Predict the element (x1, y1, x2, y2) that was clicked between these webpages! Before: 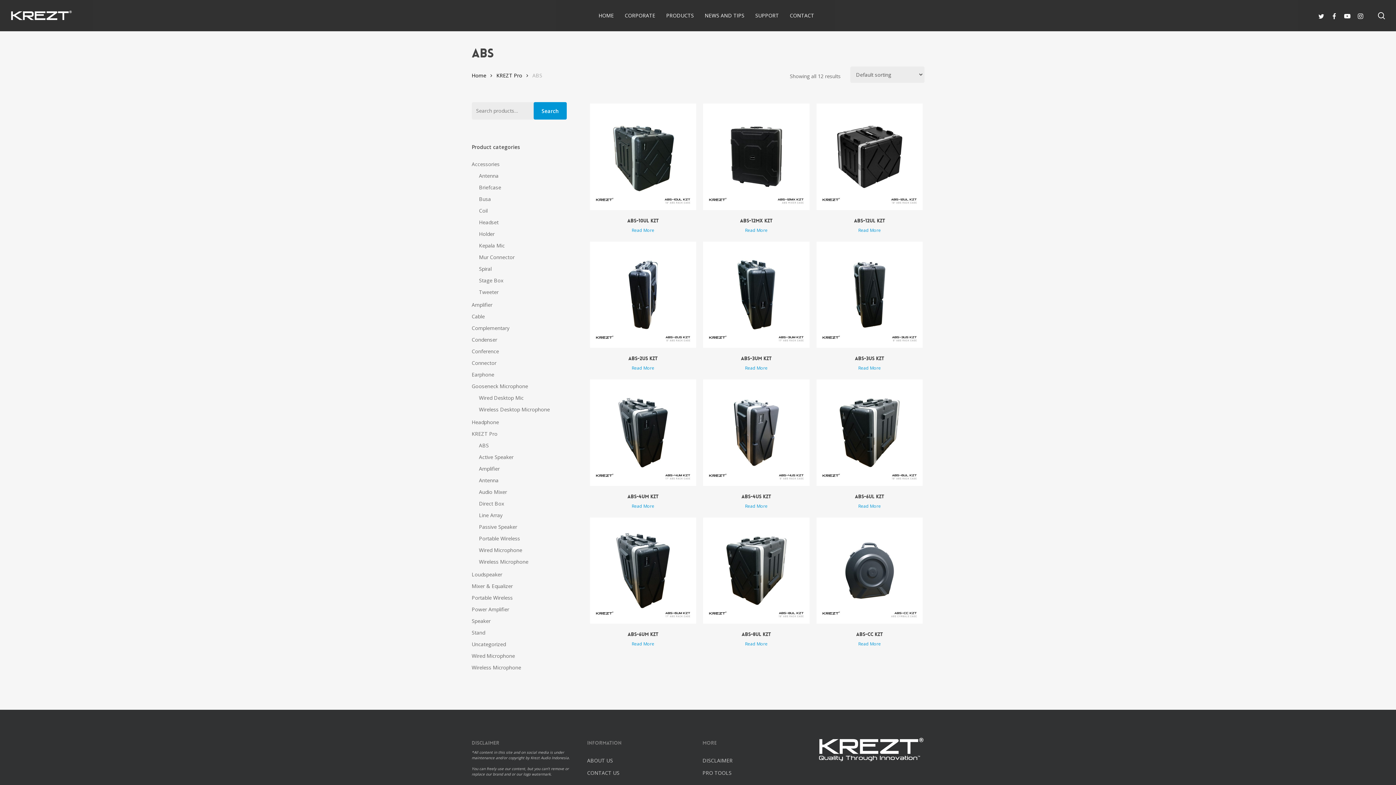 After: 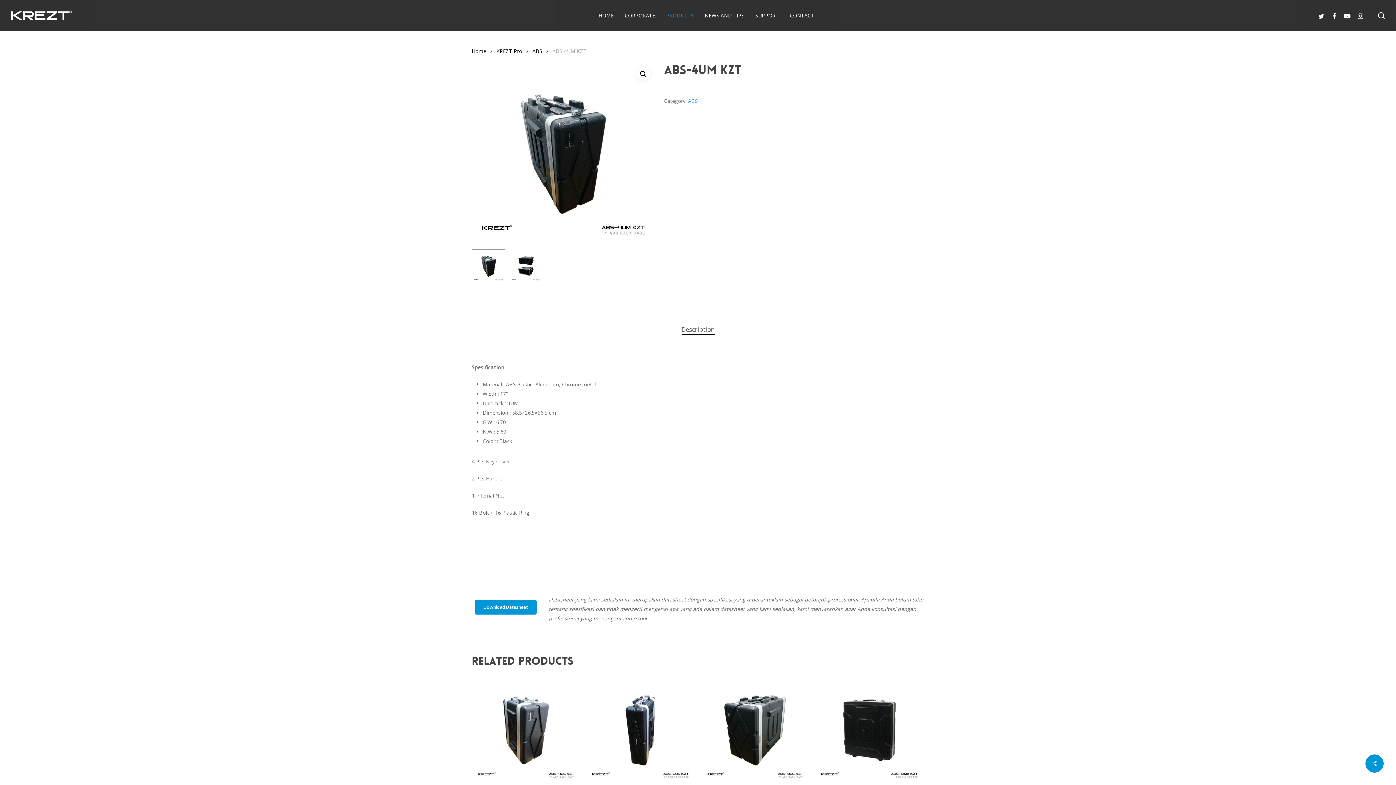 Action: bbox: (590, 489, 696, 501) label: ABS-4UM KZT